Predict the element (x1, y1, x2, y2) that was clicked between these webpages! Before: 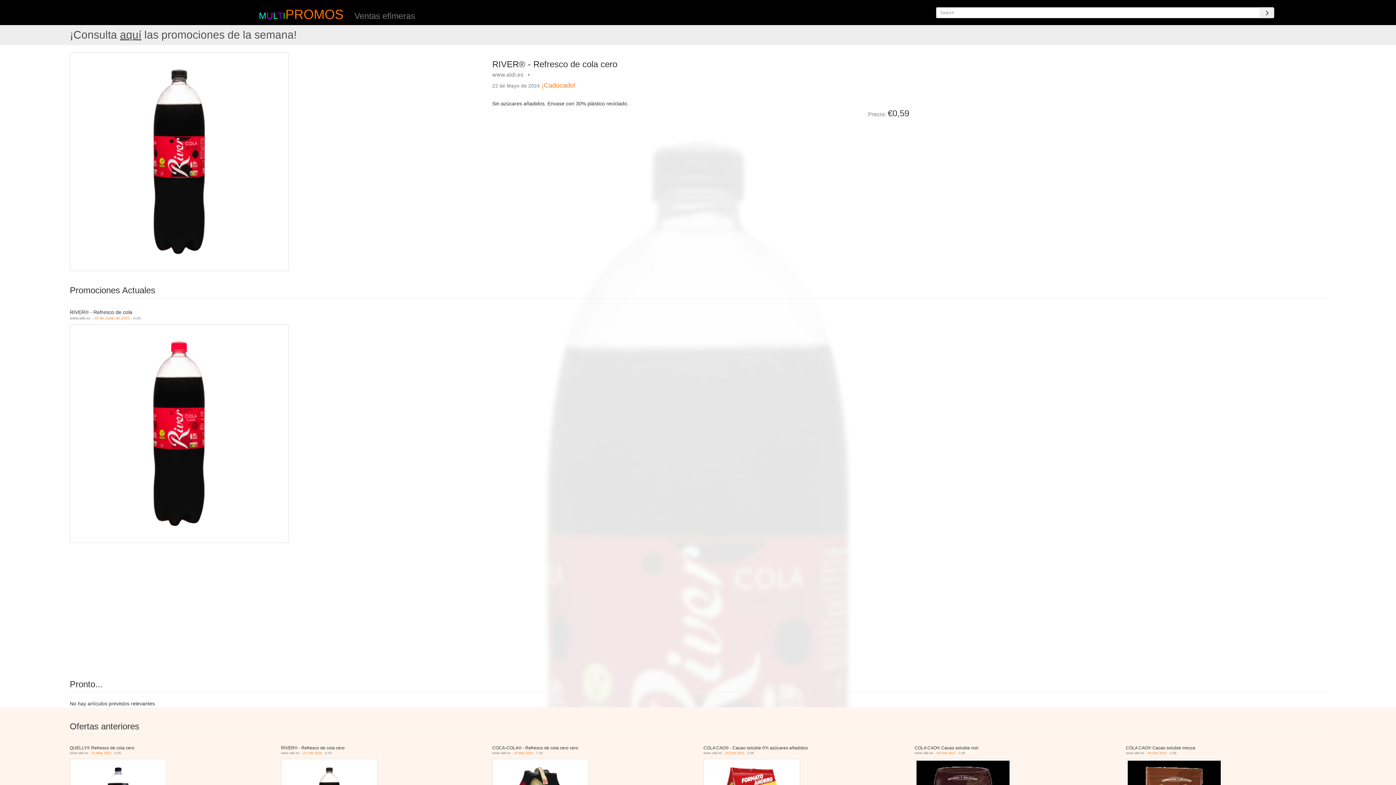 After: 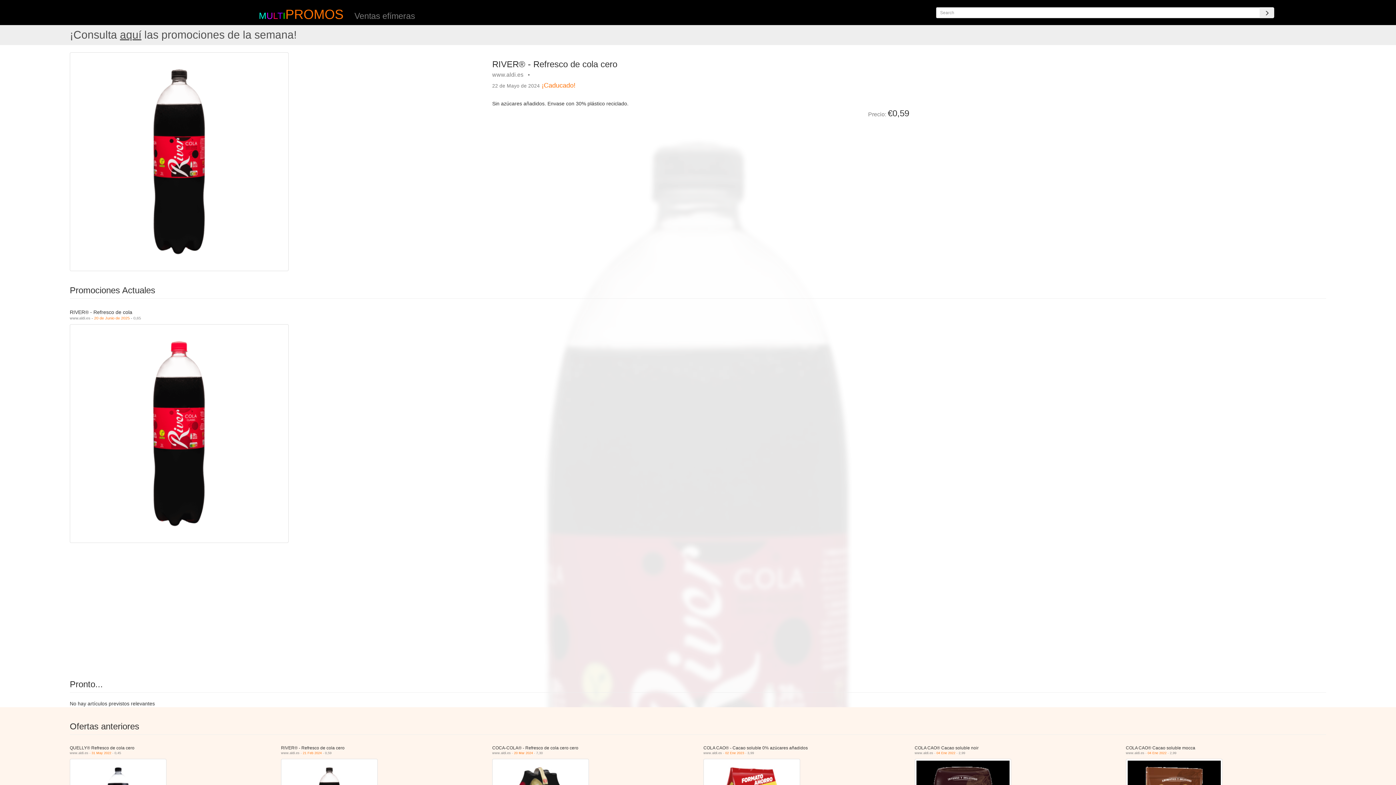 Action: label: l bbox: (273, 6, 277, 21)